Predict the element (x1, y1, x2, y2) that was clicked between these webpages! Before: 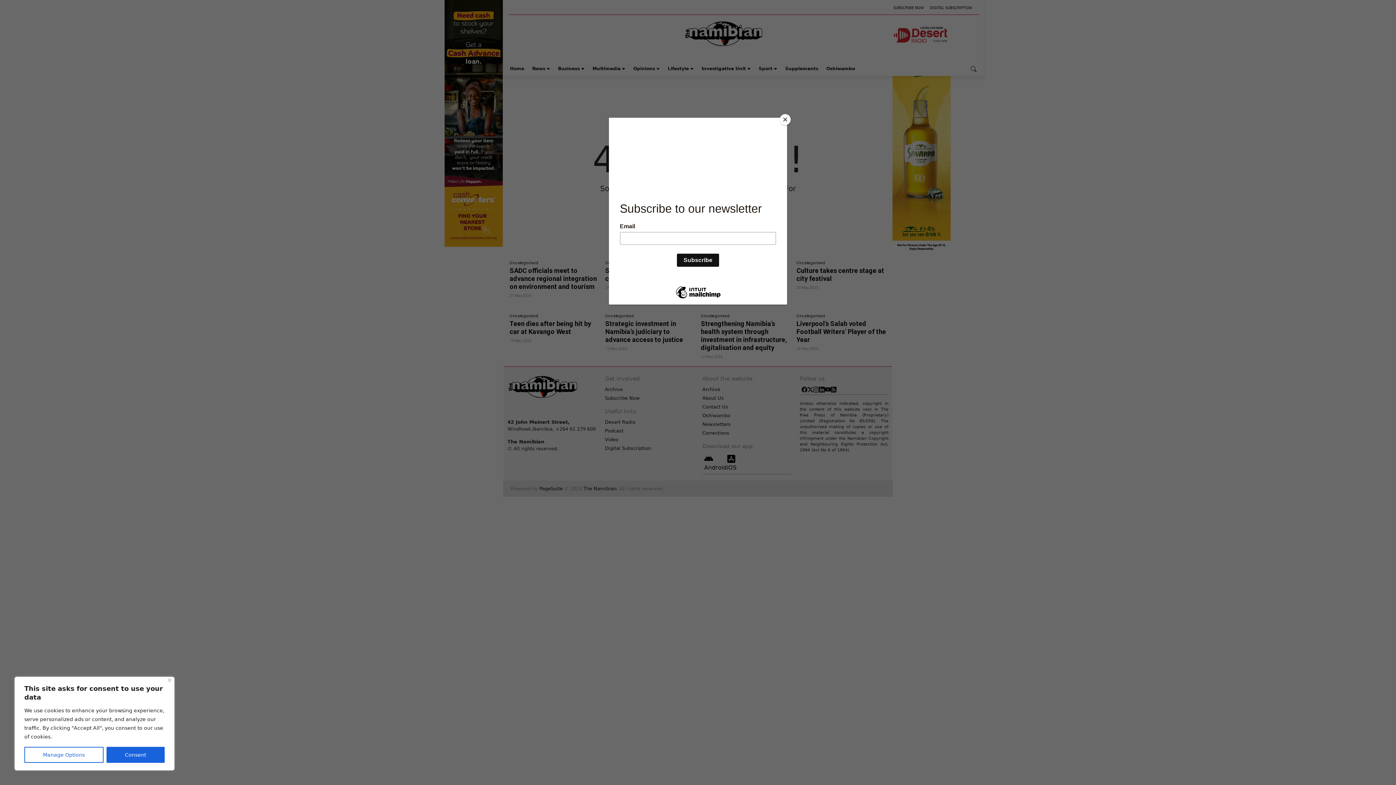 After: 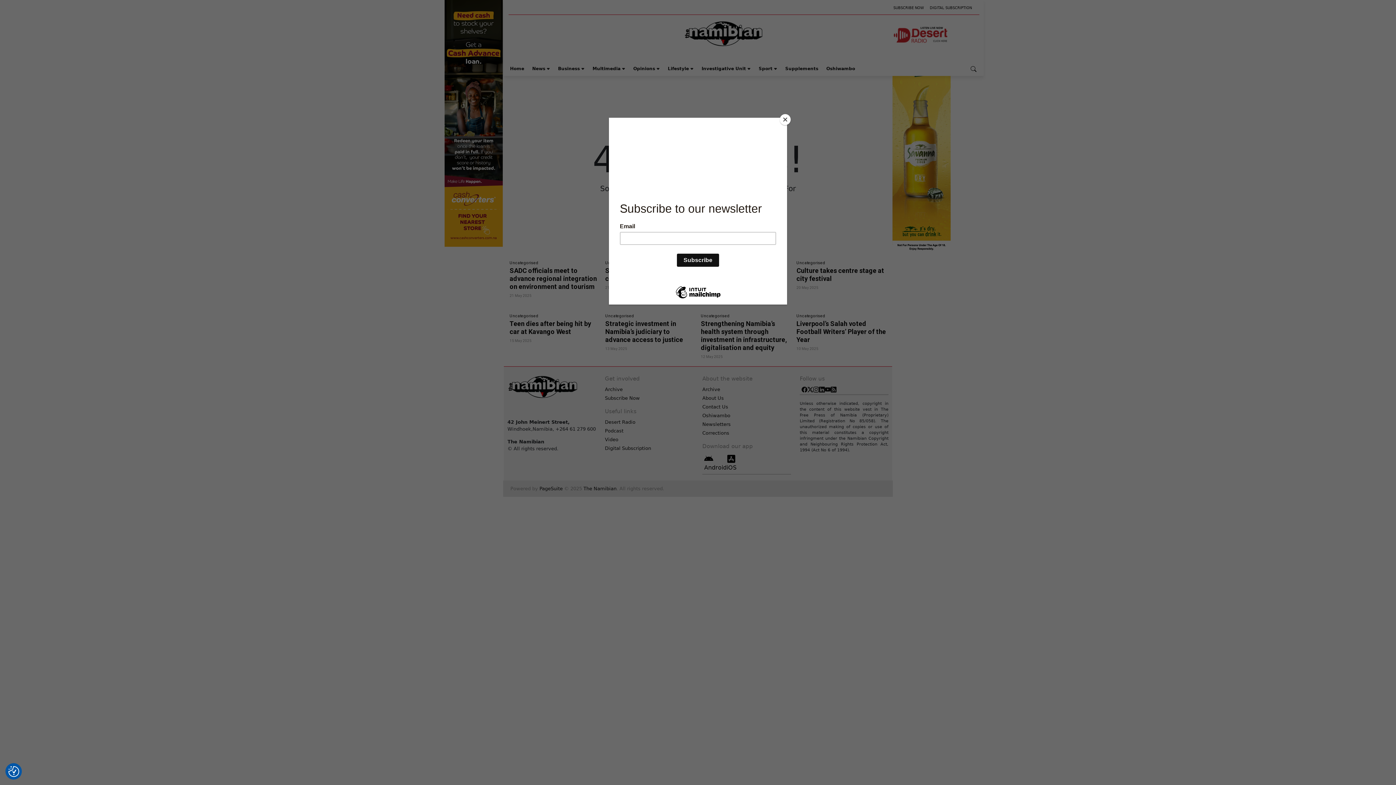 Action: label: Close bbox: (168, 678, 171, 682)